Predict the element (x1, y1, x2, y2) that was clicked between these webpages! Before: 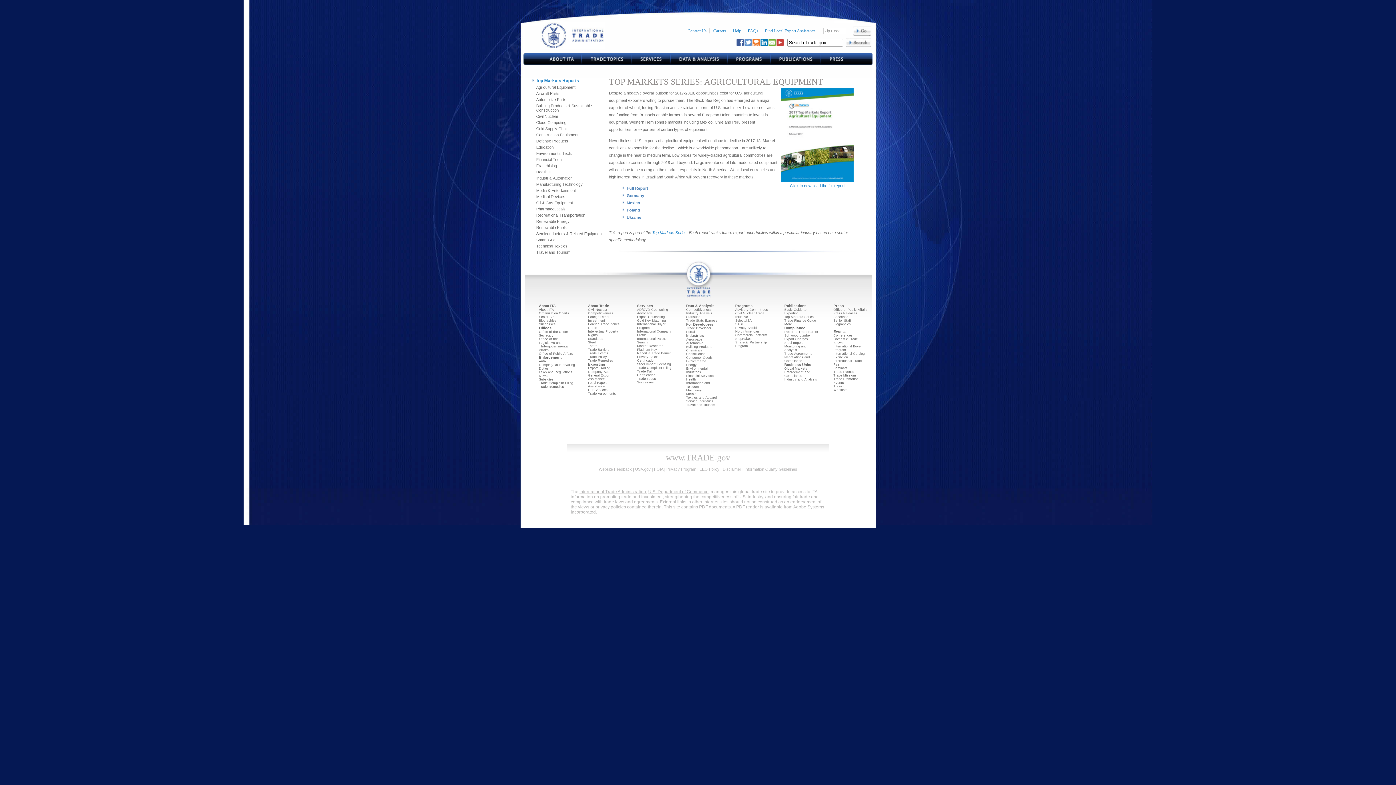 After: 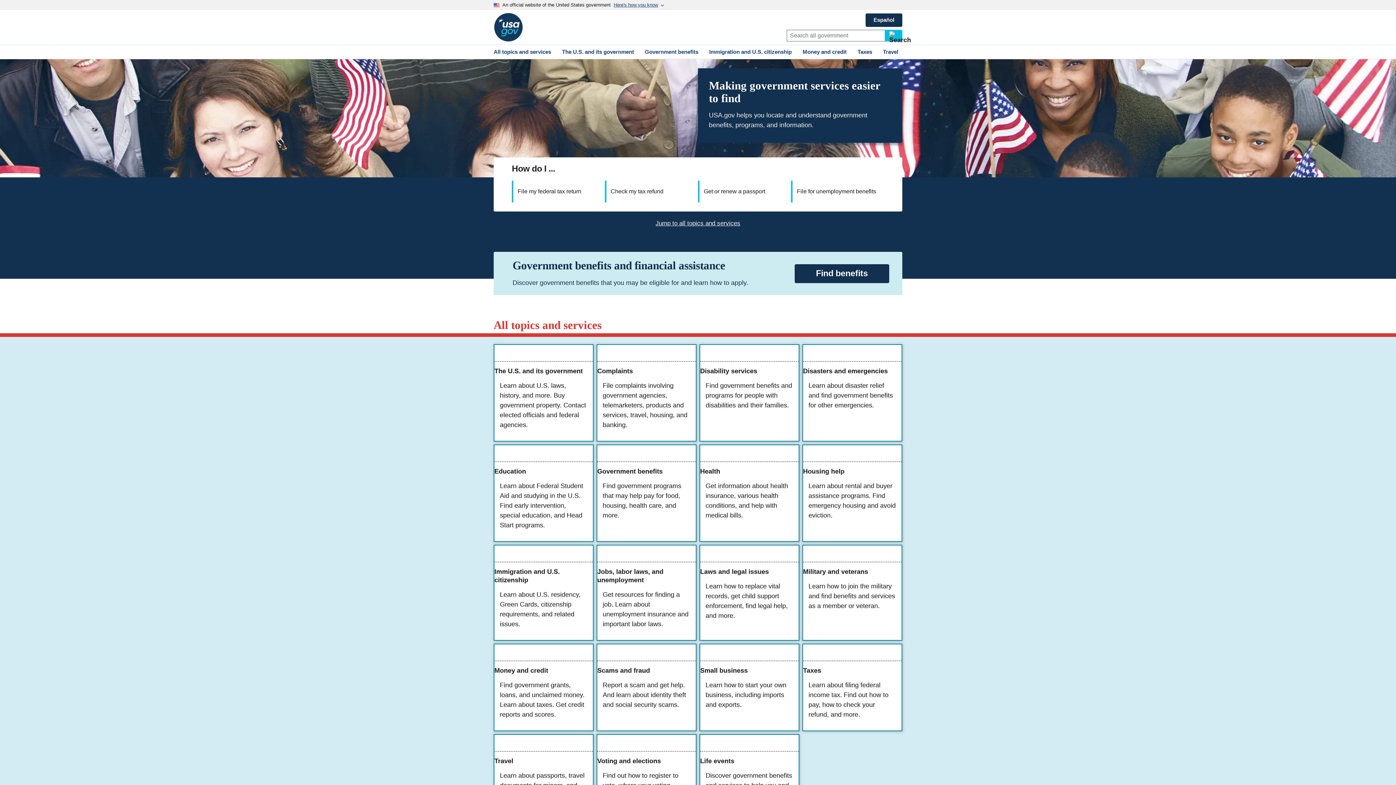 Action: bbox: (635, 467, 650, 471) label: USA.gov